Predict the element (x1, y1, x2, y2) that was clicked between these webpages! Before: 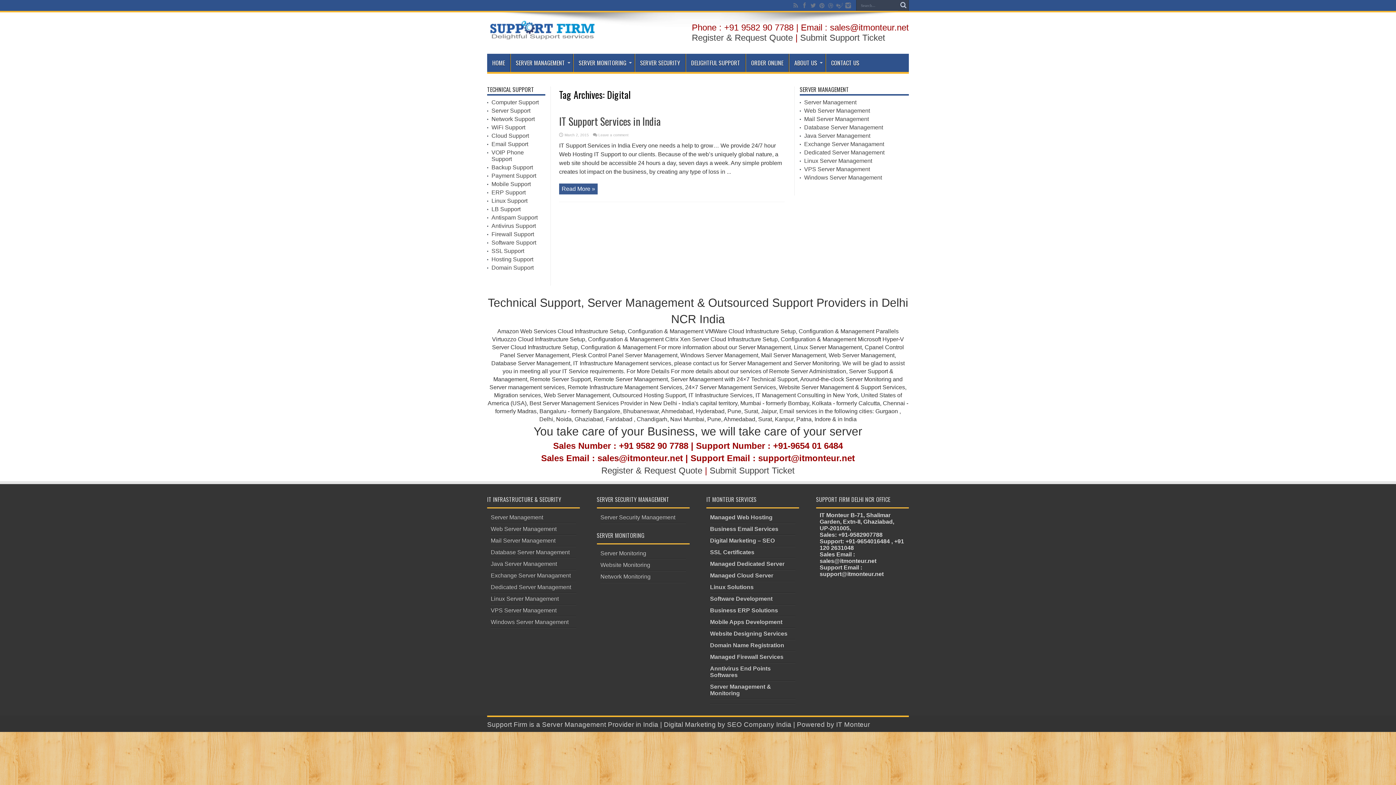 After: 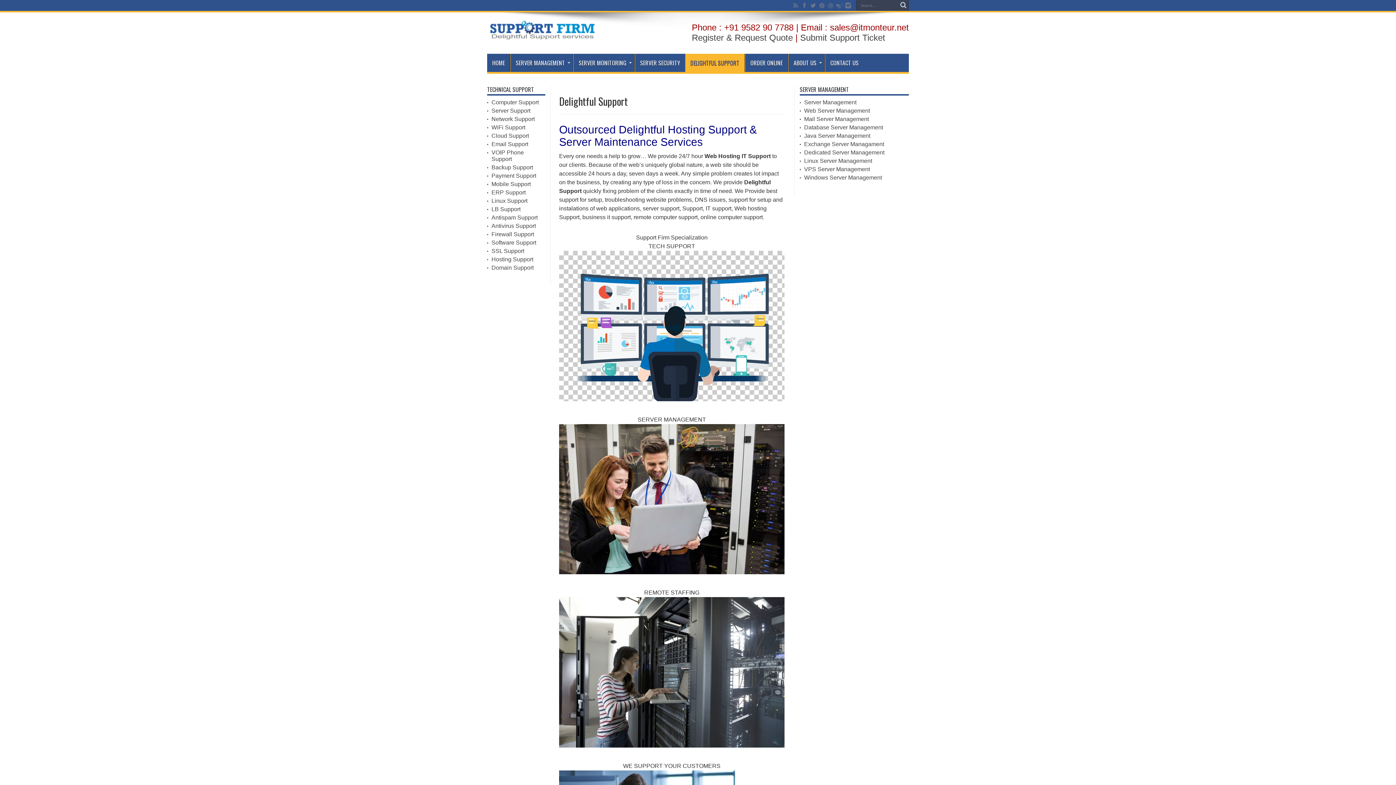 Action: label: DELIGHTFUL SUPPORT bbox: (685, 53, 745, 72)